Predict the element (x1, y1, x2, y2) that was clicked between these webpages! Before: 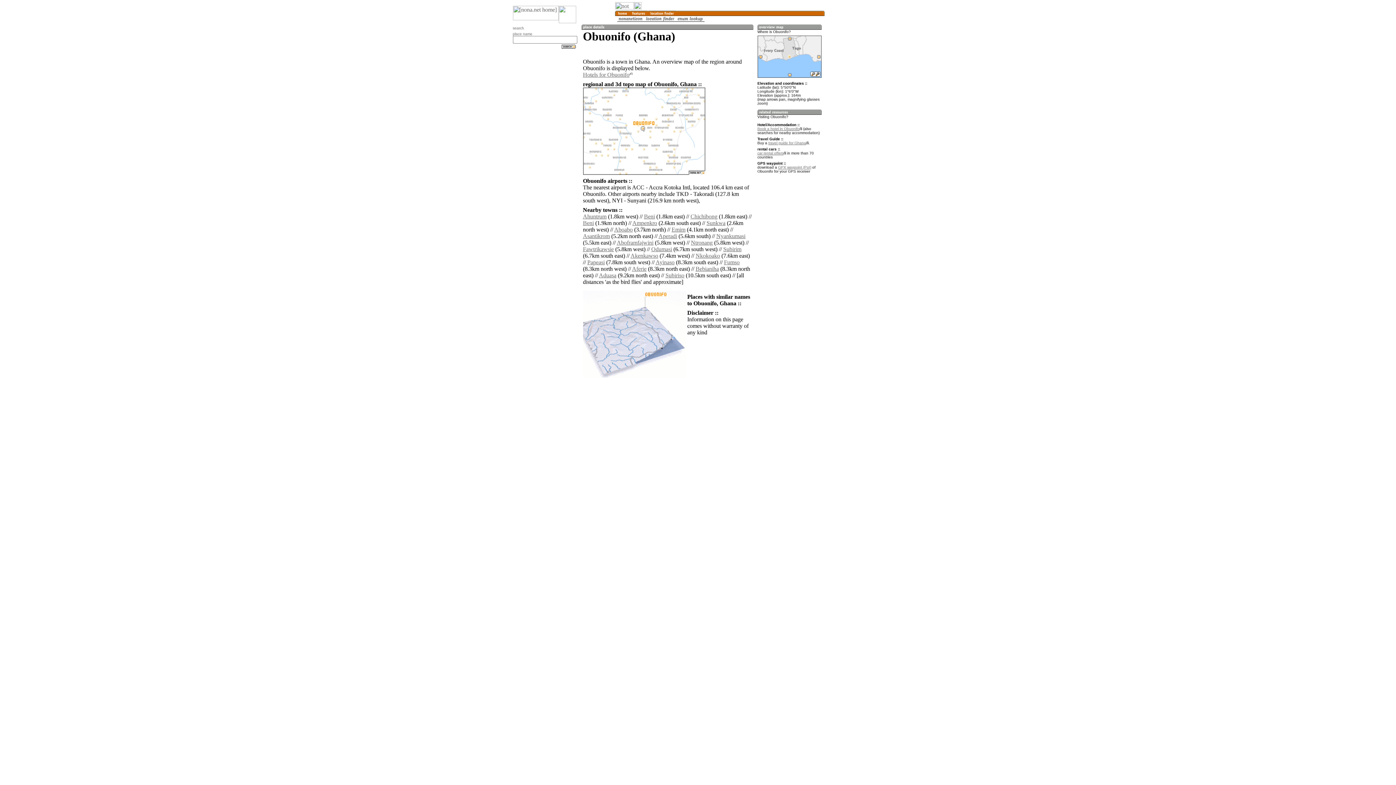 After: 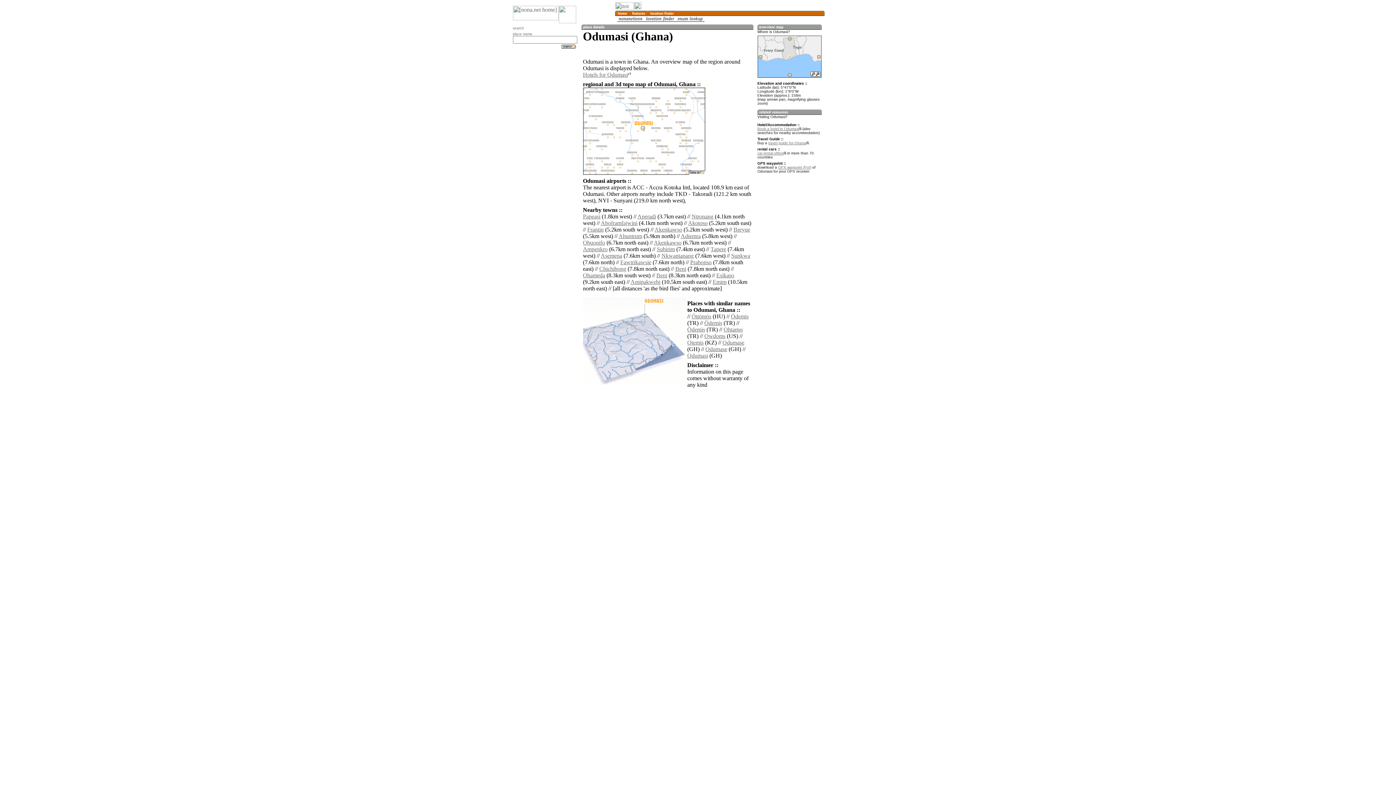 Action: label: Odumasi bbox: (651, 246, 672, 252)